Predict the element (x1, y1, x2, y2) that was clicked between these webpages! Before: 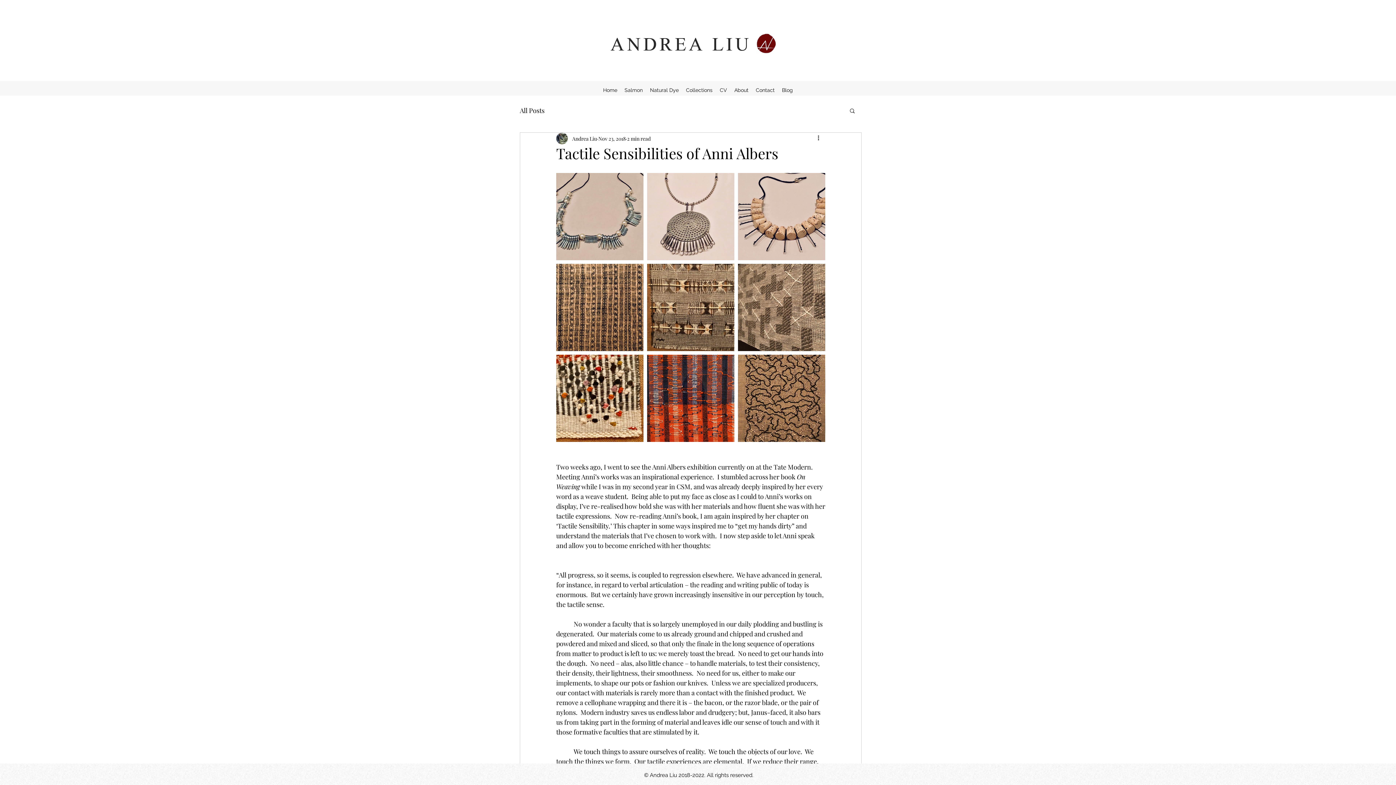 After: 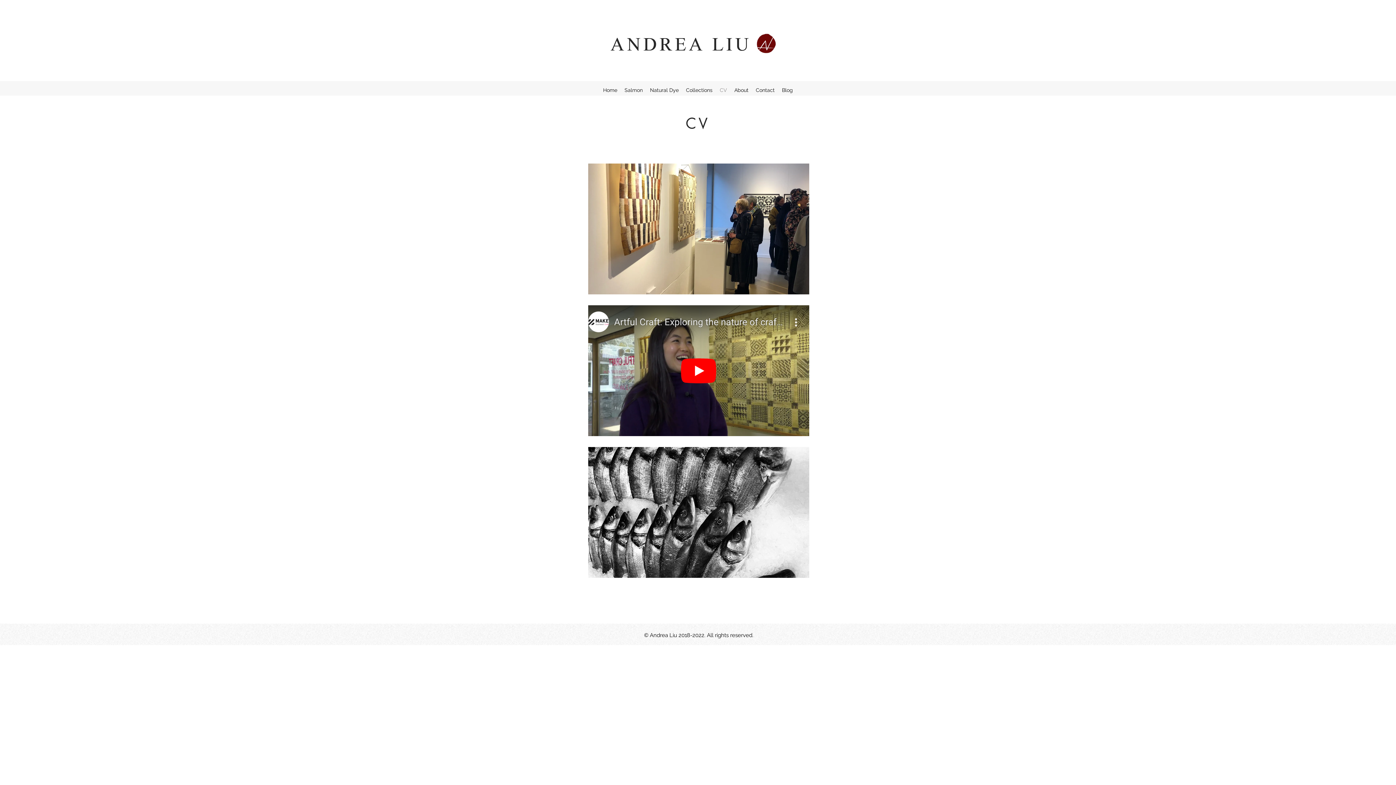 Action: label: CV bbox: (716, 84, 730, 95)